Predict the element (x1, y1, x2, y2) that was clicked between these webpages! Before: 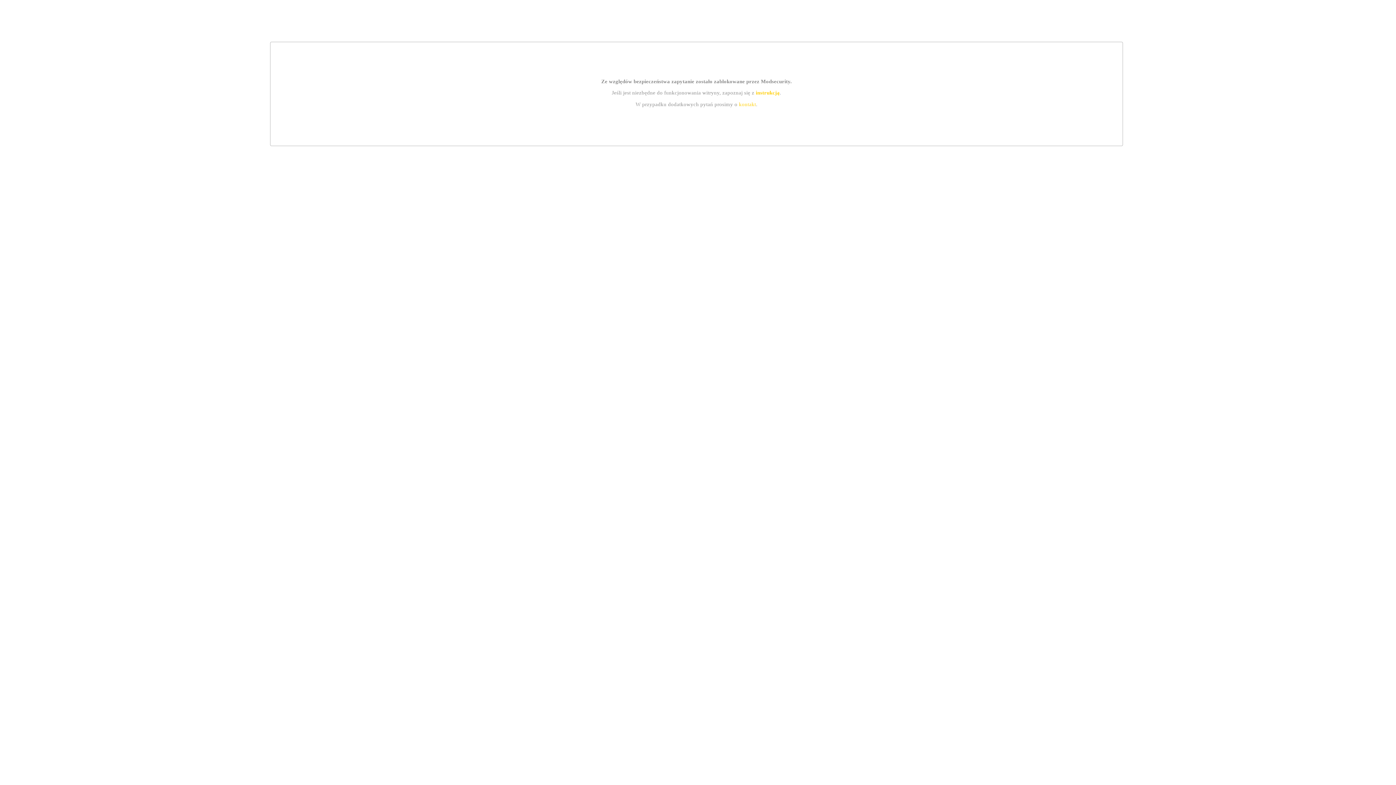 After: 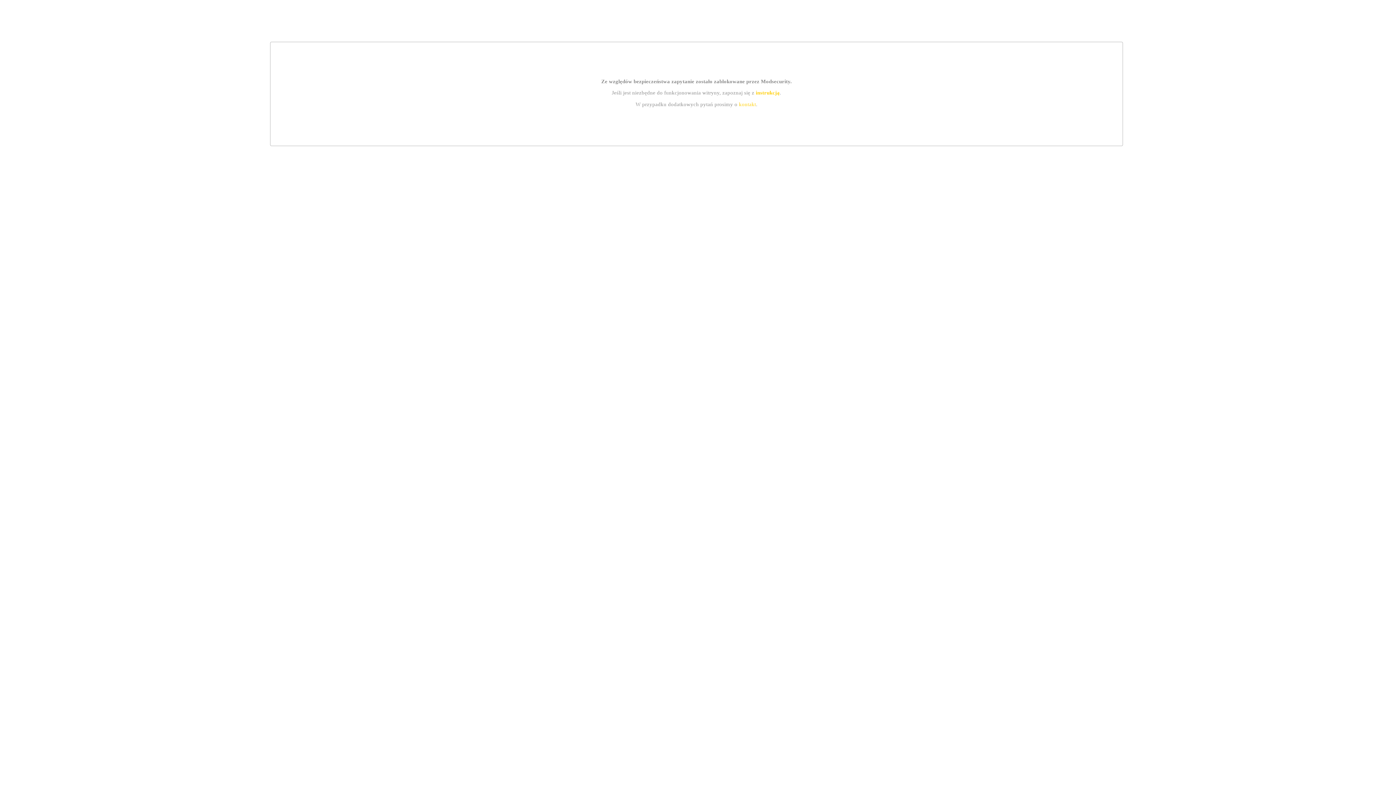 Action: bbox: (755, 89, 779, 95) label: instrukcją